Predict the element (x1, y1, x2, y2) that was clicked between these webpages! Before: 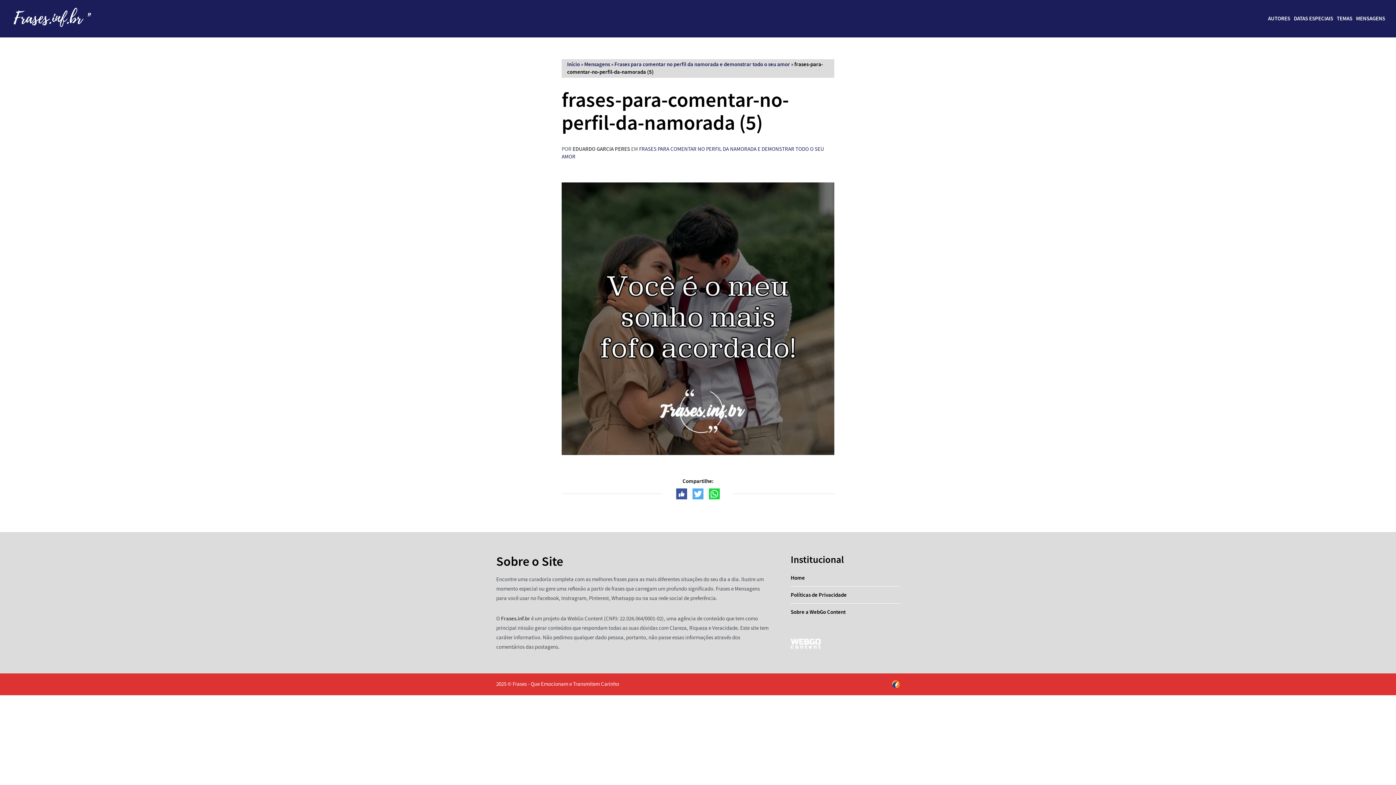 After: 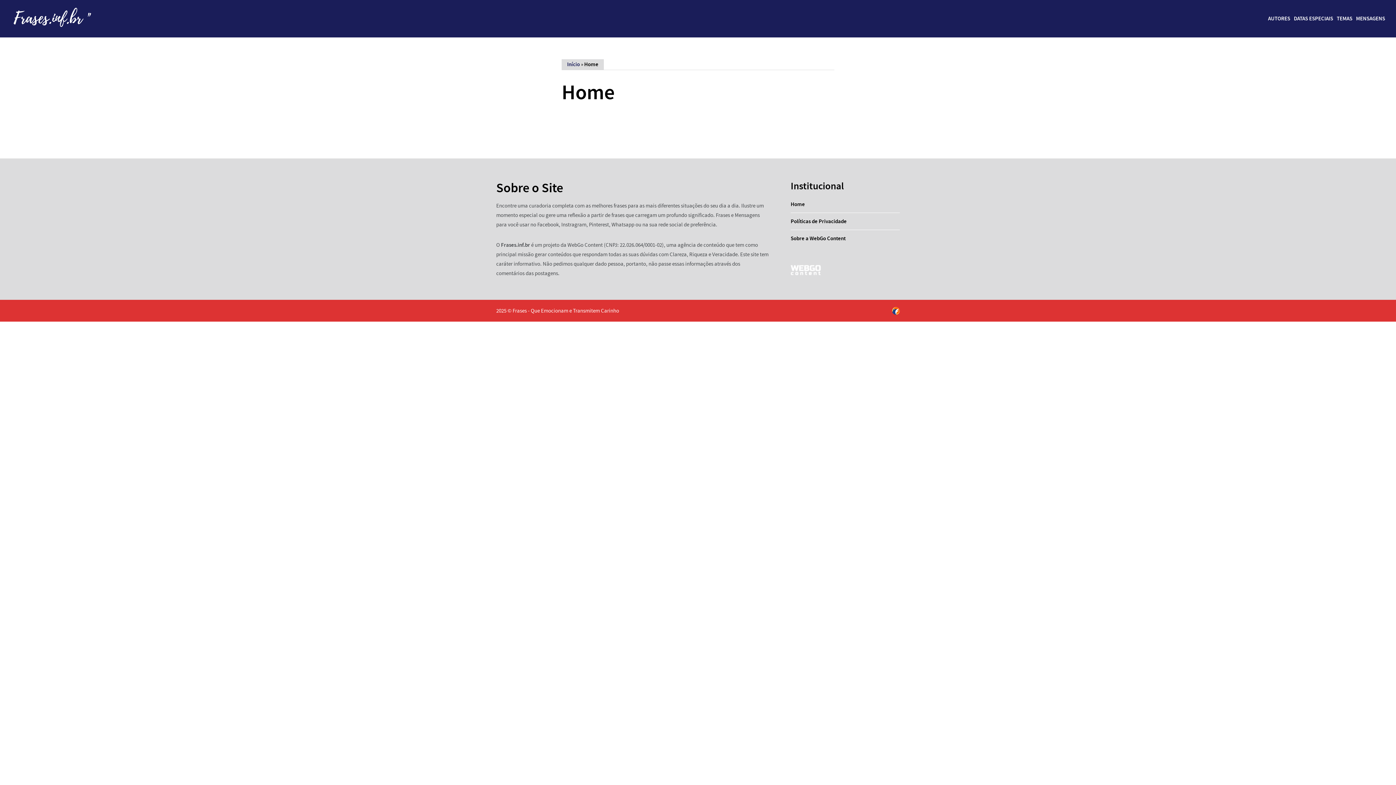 Action: label: Home bbox: (790, 574, 805, 581)